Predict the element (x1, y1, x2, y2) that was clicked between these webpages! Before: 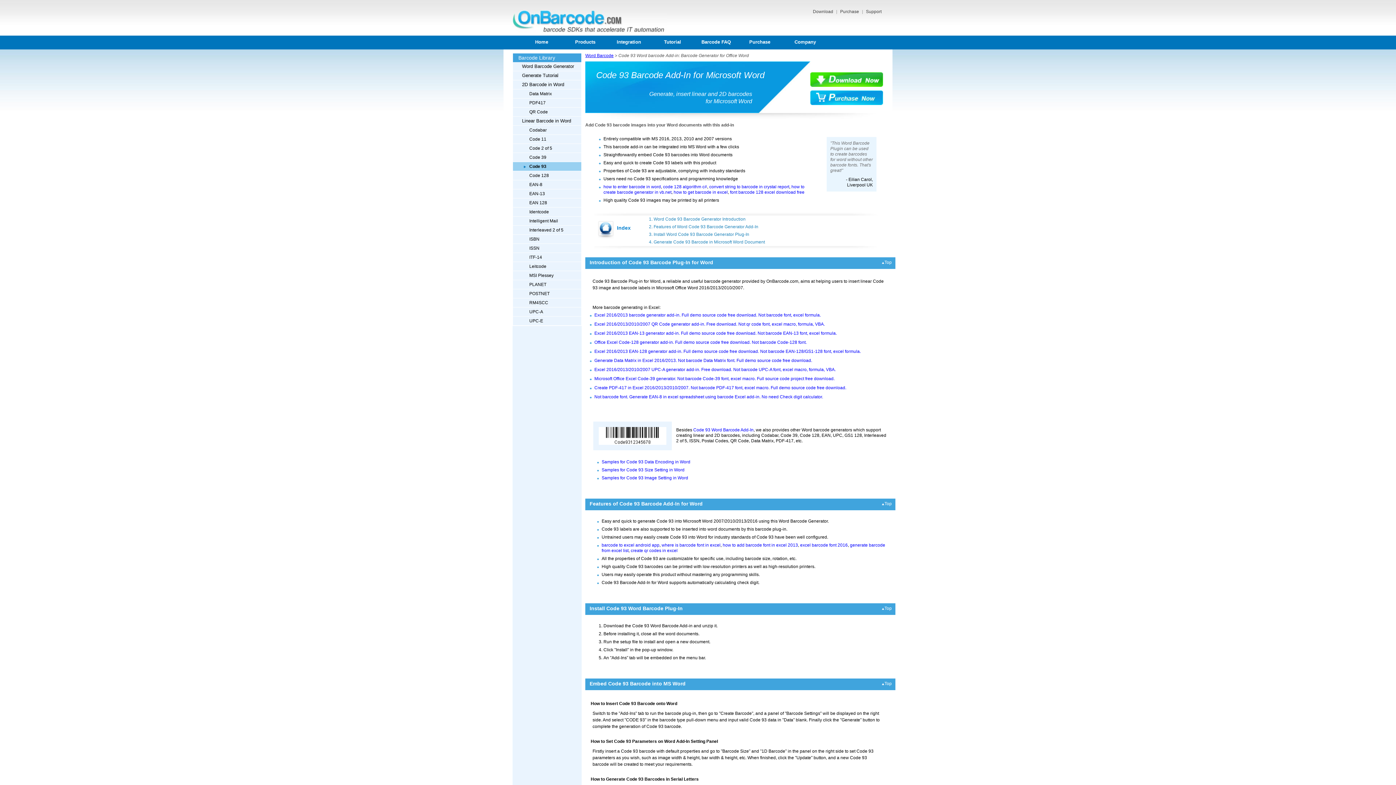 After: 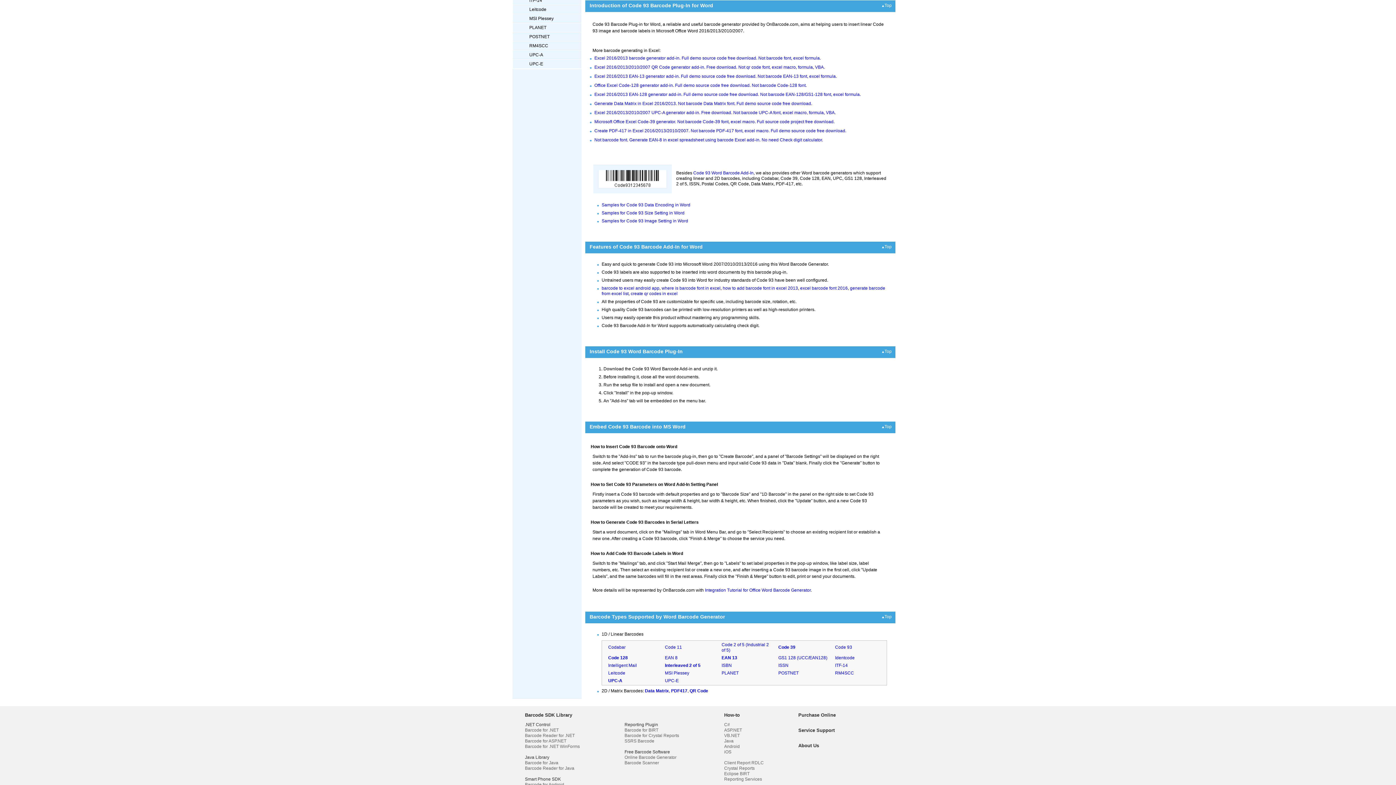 Action: label: 1. Word Code 93 Barcode Generator Introduction bbox: (649, 216, 745, 221)